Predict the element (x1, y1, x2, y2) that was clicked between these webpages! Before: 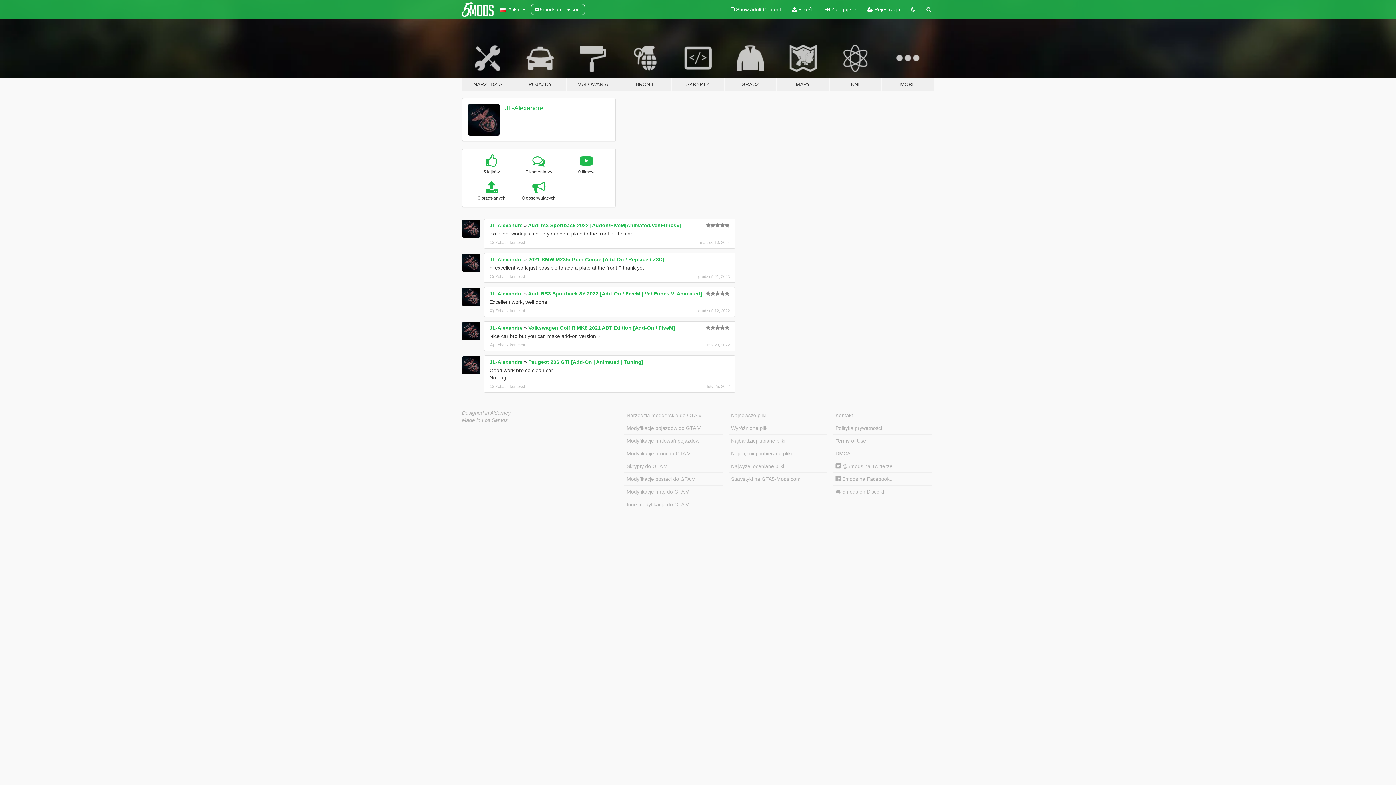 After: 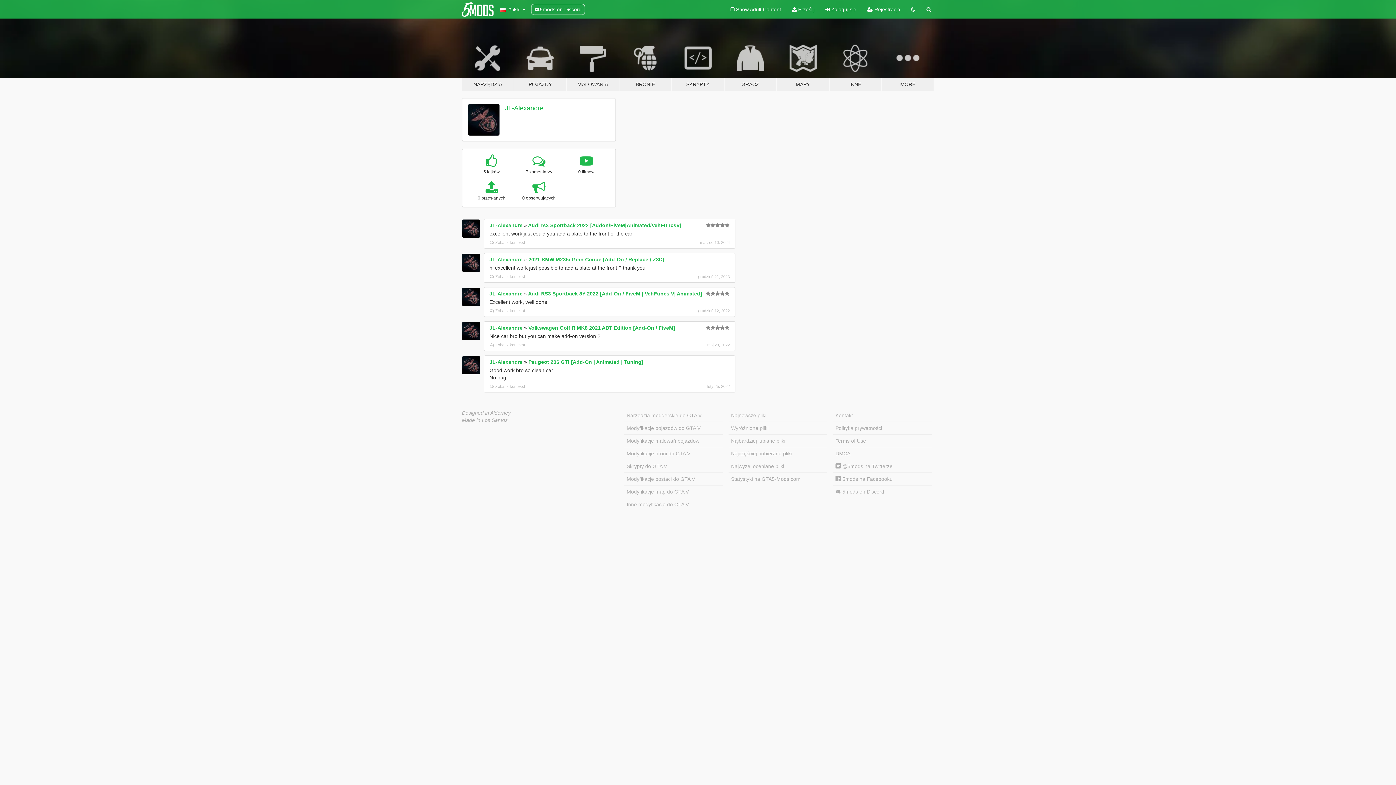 Action: bbox: (462, 356, 480, 374)